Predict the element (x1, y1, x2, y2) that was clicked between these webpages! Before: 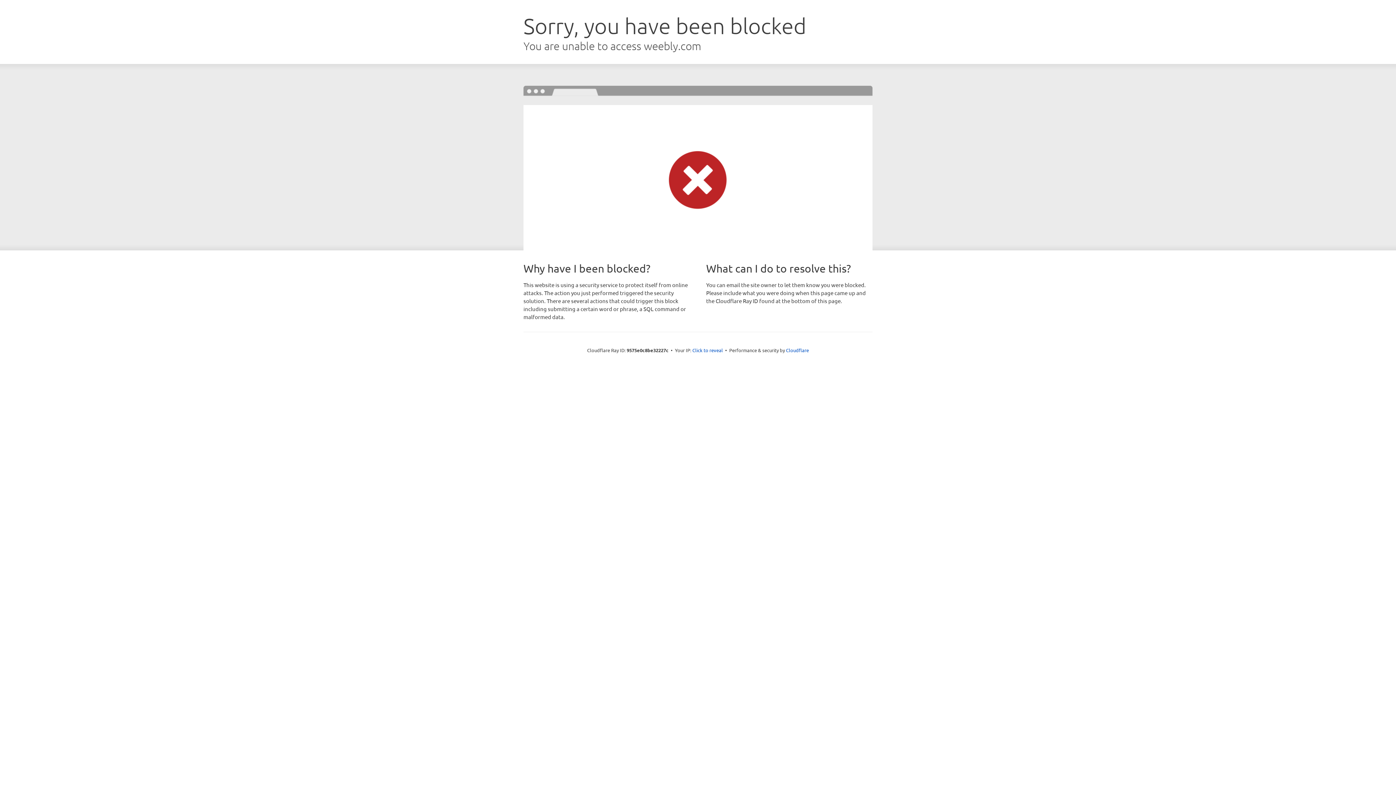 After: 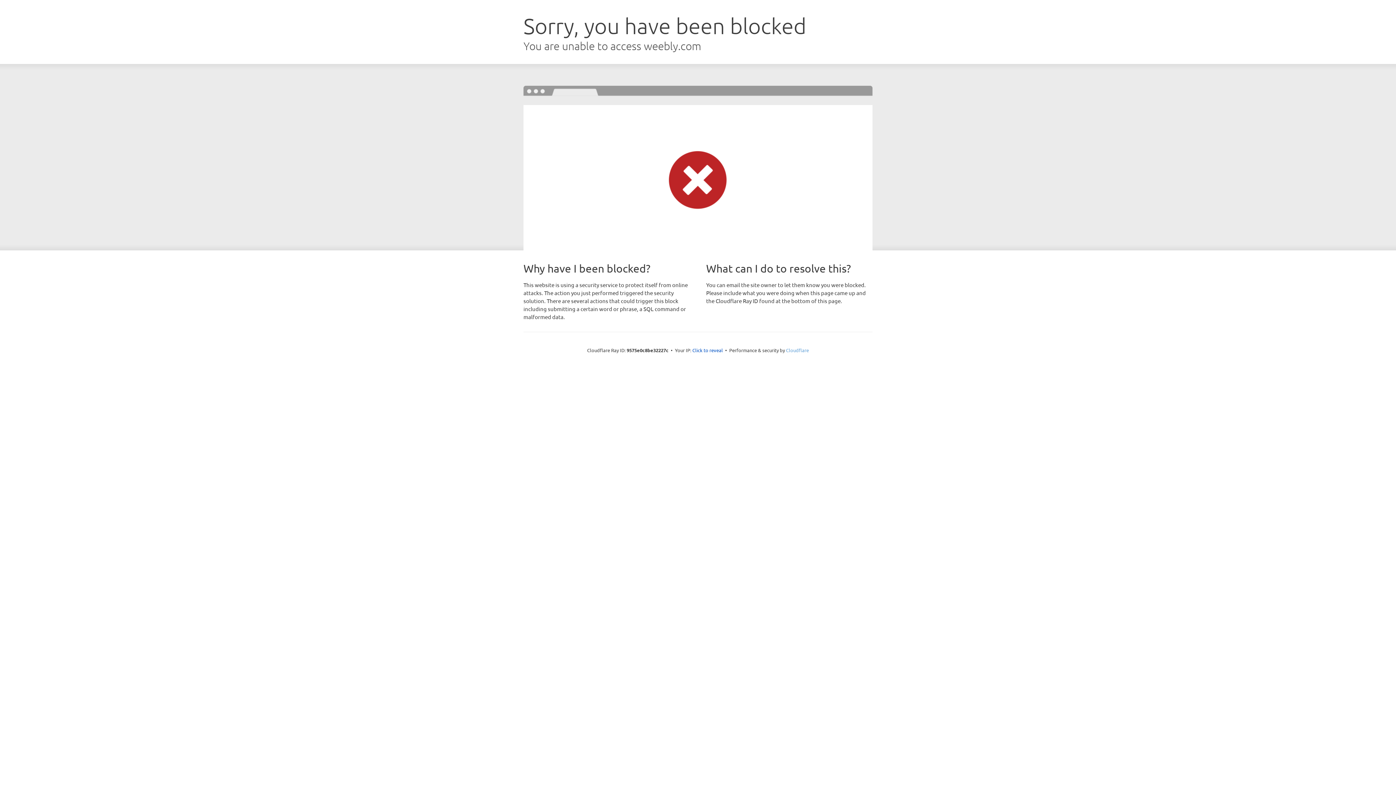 Action: label: Cloudflare bbox: (786, 347, 809, 353)